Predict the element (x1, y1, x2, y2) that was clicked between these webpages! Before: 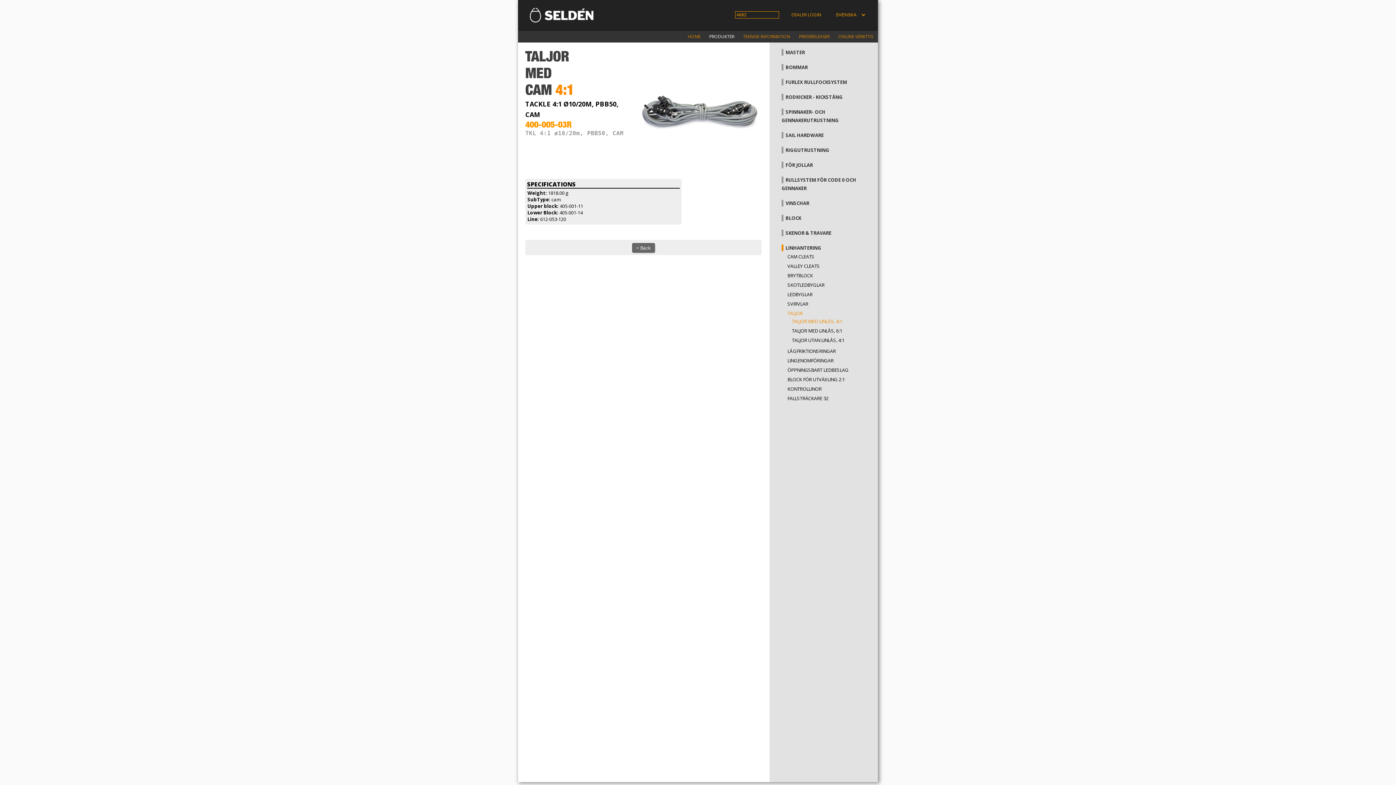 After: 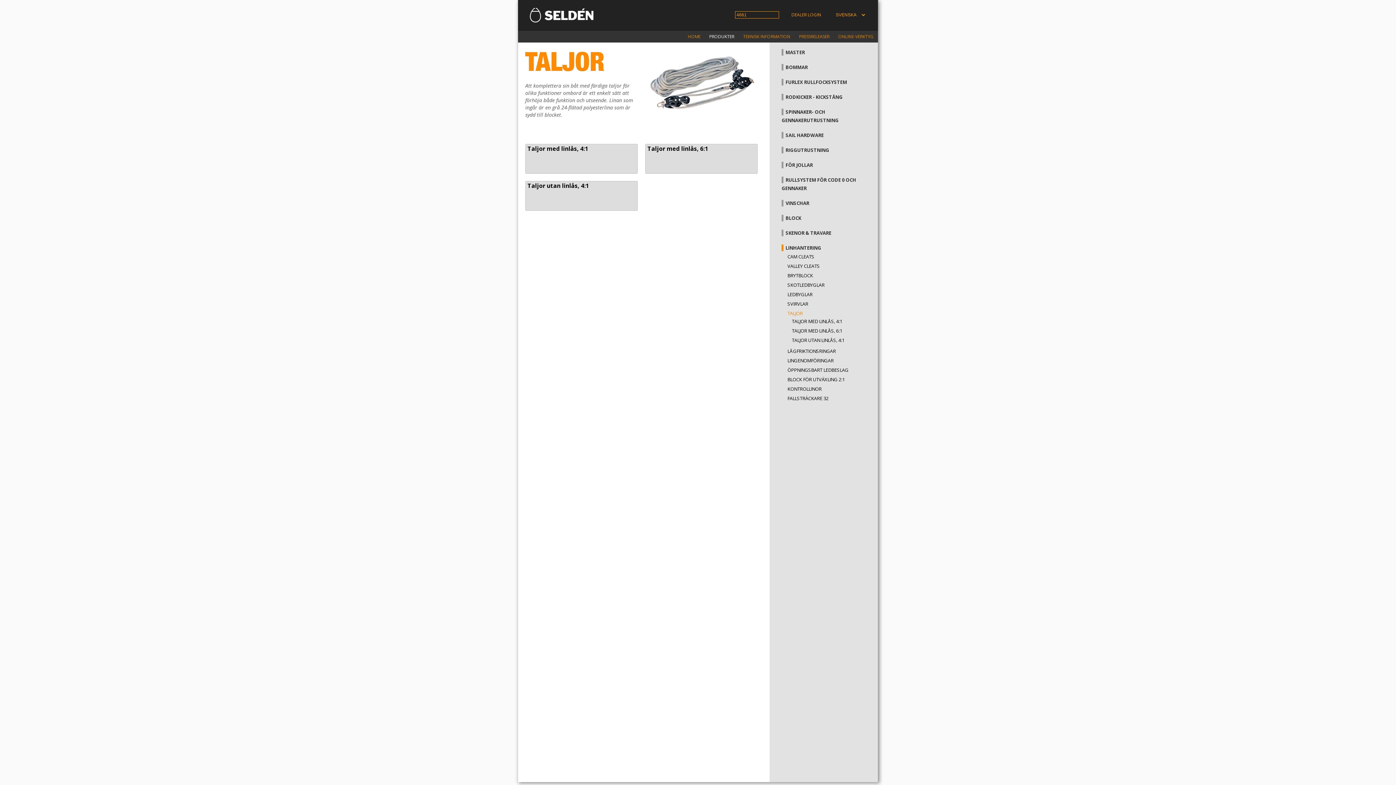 Action: bbox: (789, 318, 842, 324) label: TALJOR MED LINLÅS, 4:1